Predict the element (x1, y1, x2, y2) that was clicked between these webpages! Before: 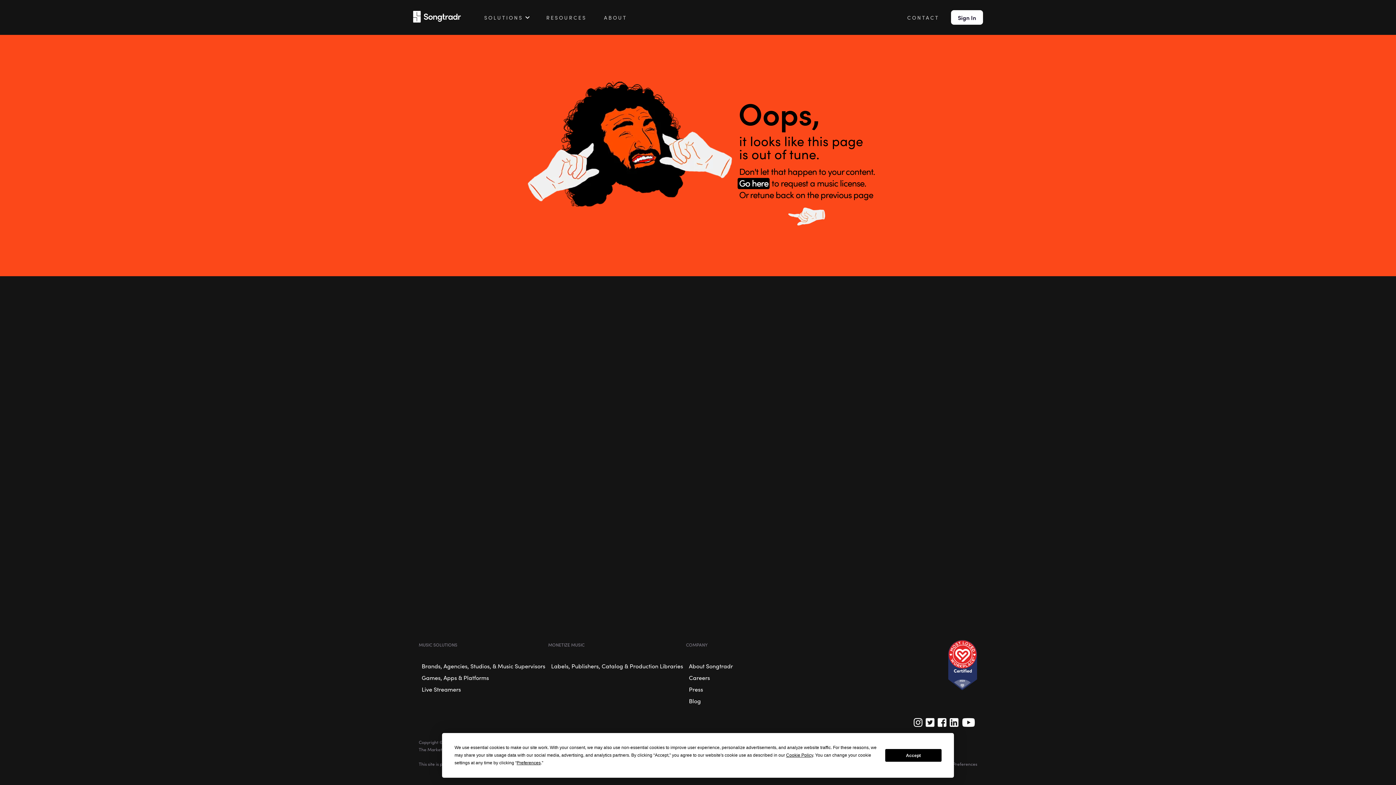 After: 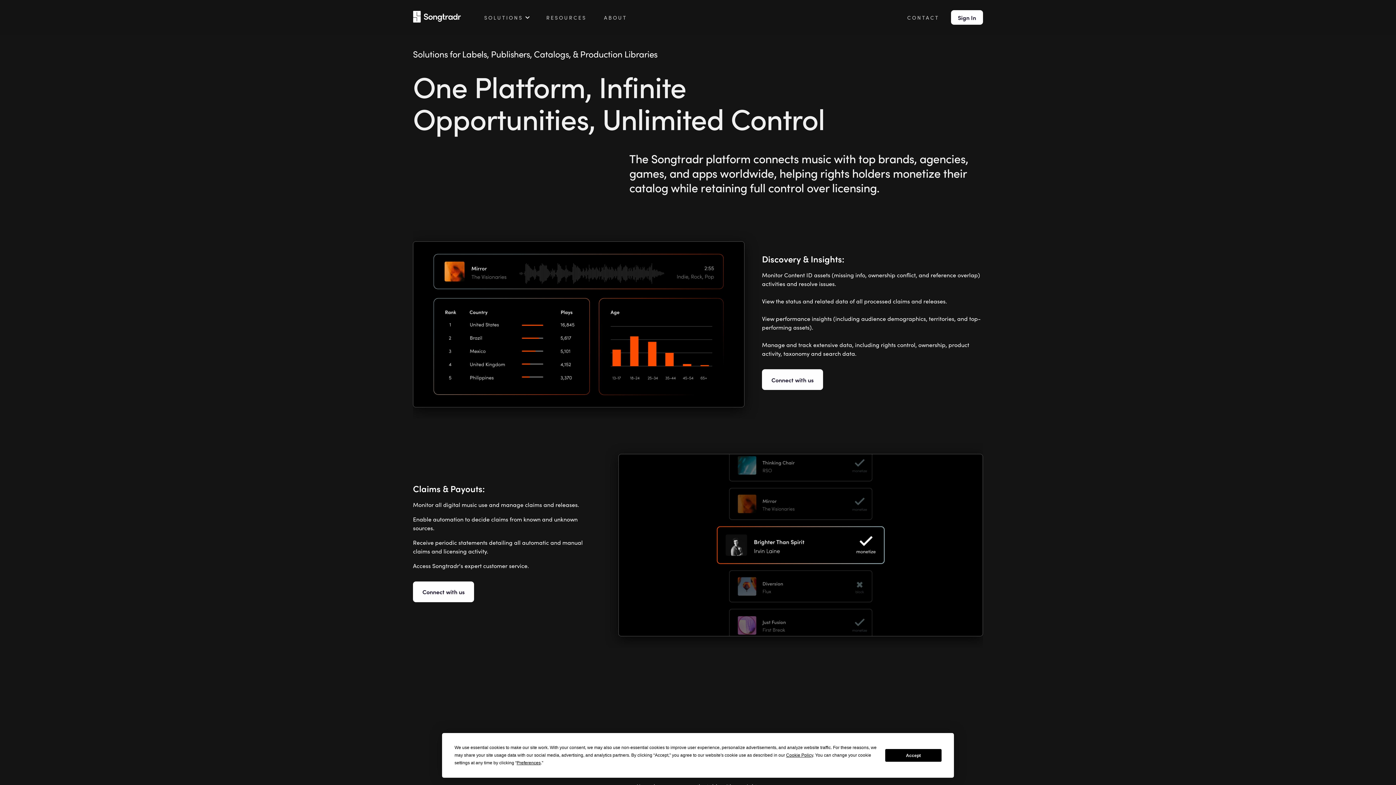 Action: label: Labels, Publishers, Catalog & Production Libraries bbox: (548, 660, 686, 672)